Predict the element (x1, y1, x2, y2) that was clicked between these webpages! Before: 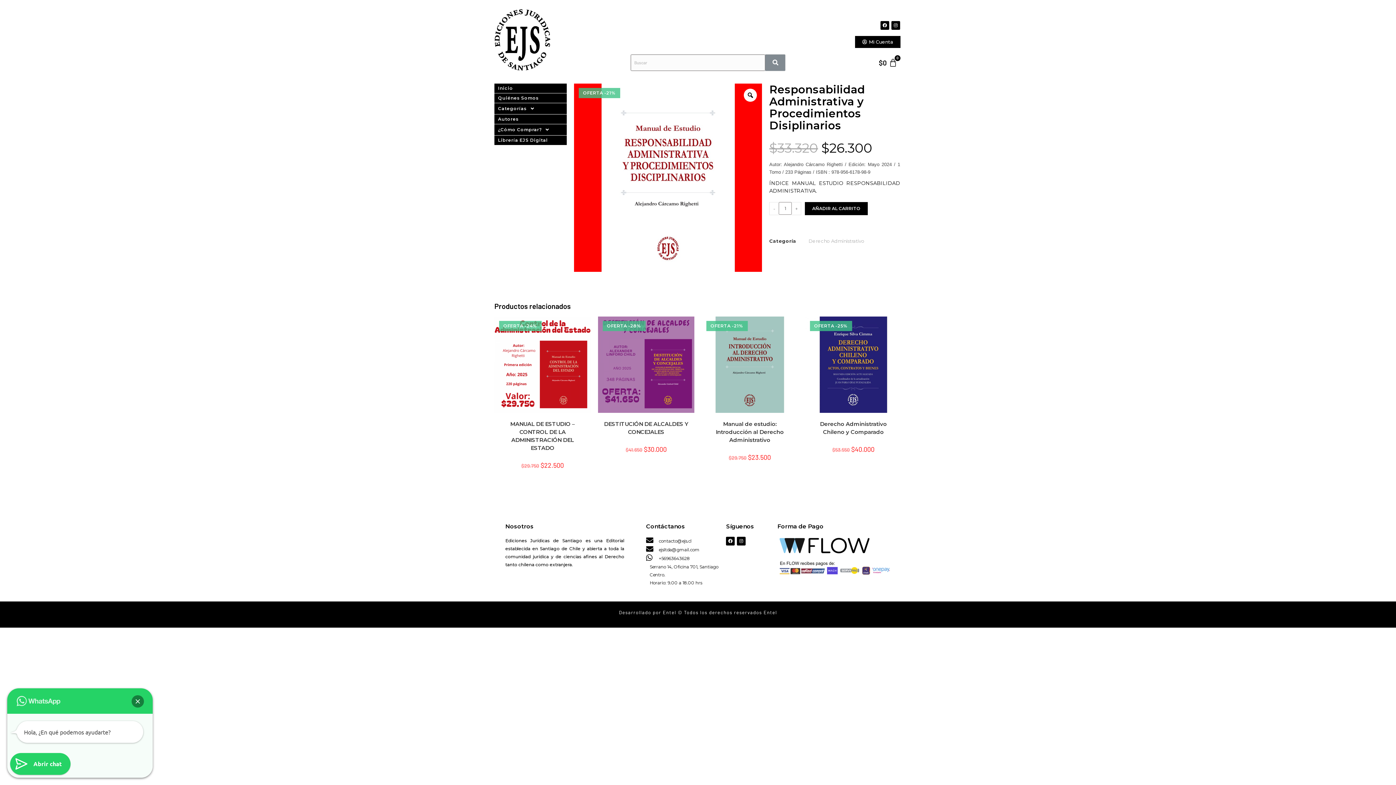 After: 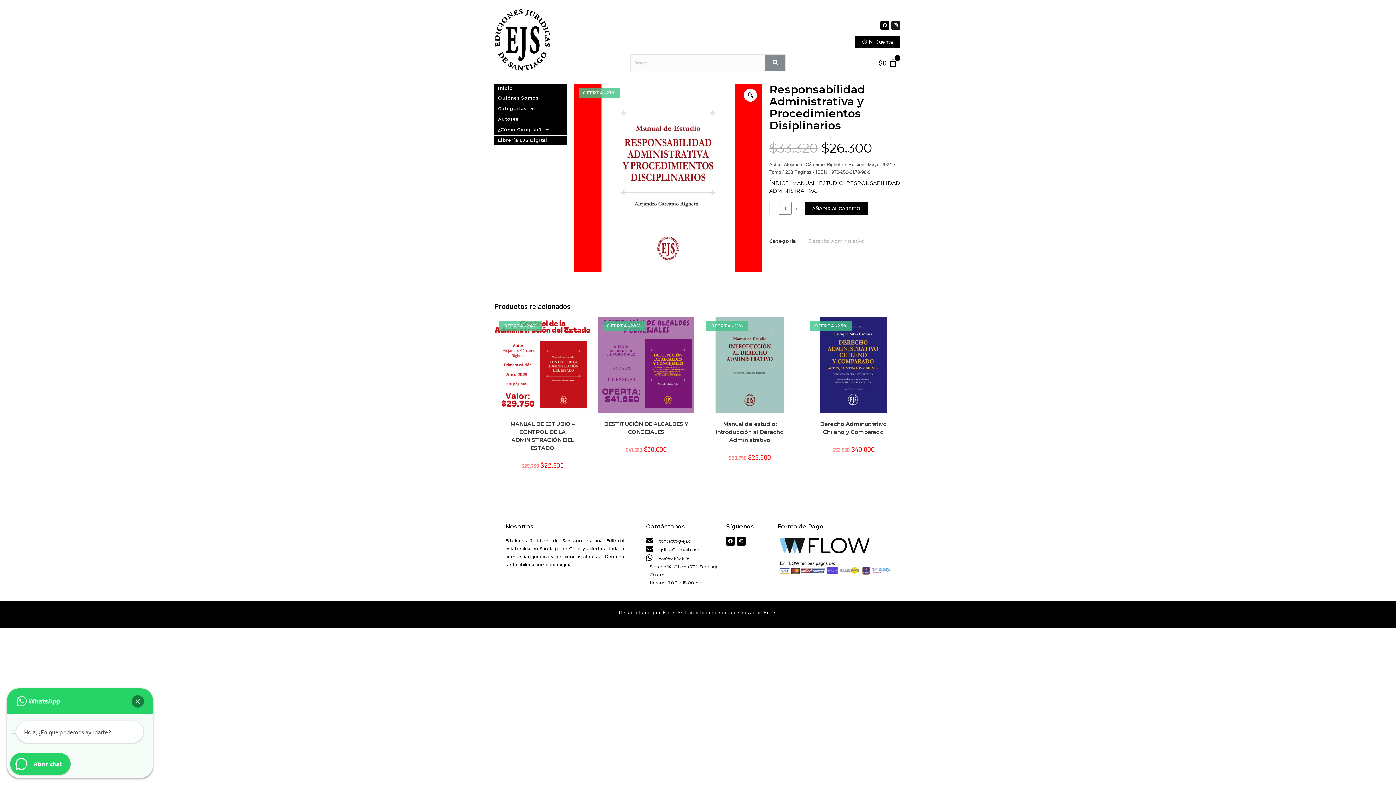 Action: label: Instagram bbox: (891, 21, 900, 29)